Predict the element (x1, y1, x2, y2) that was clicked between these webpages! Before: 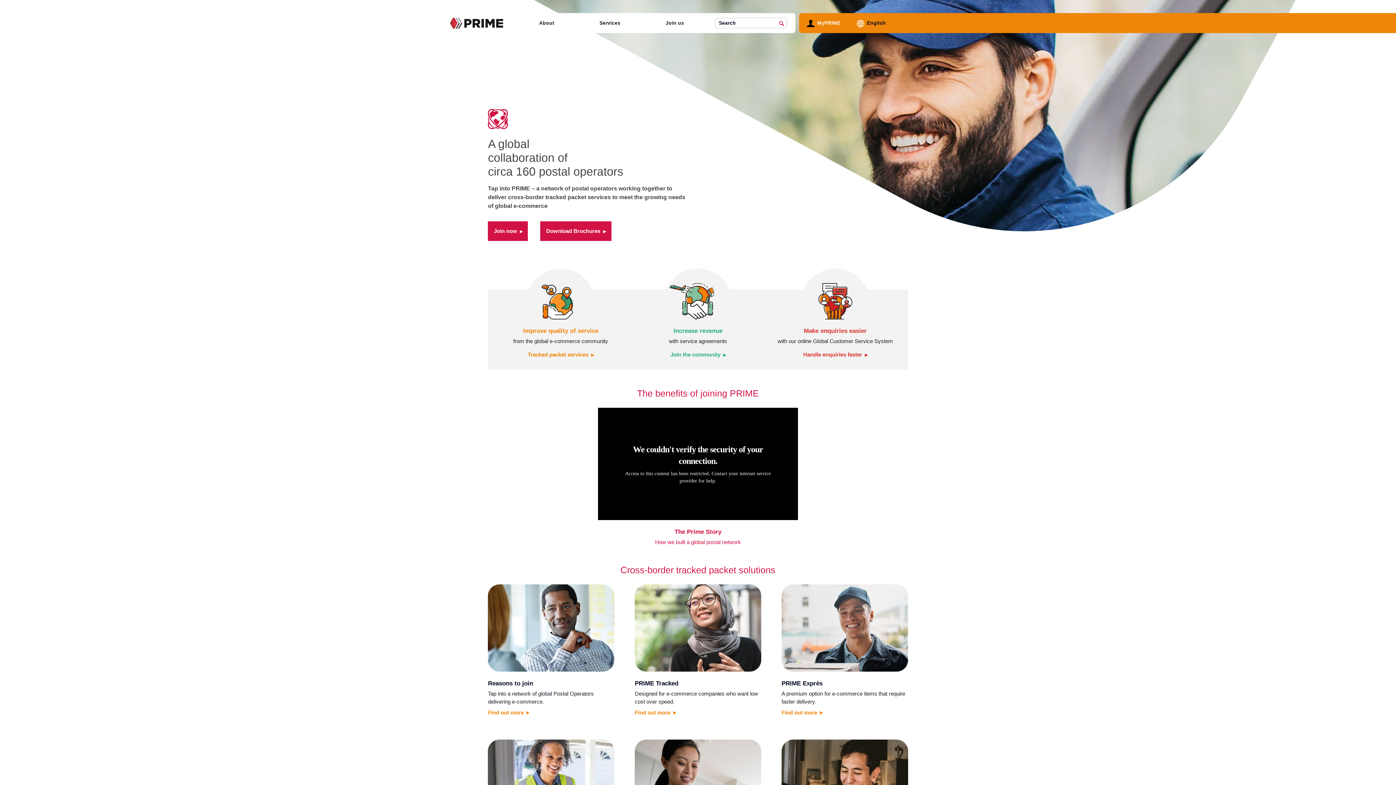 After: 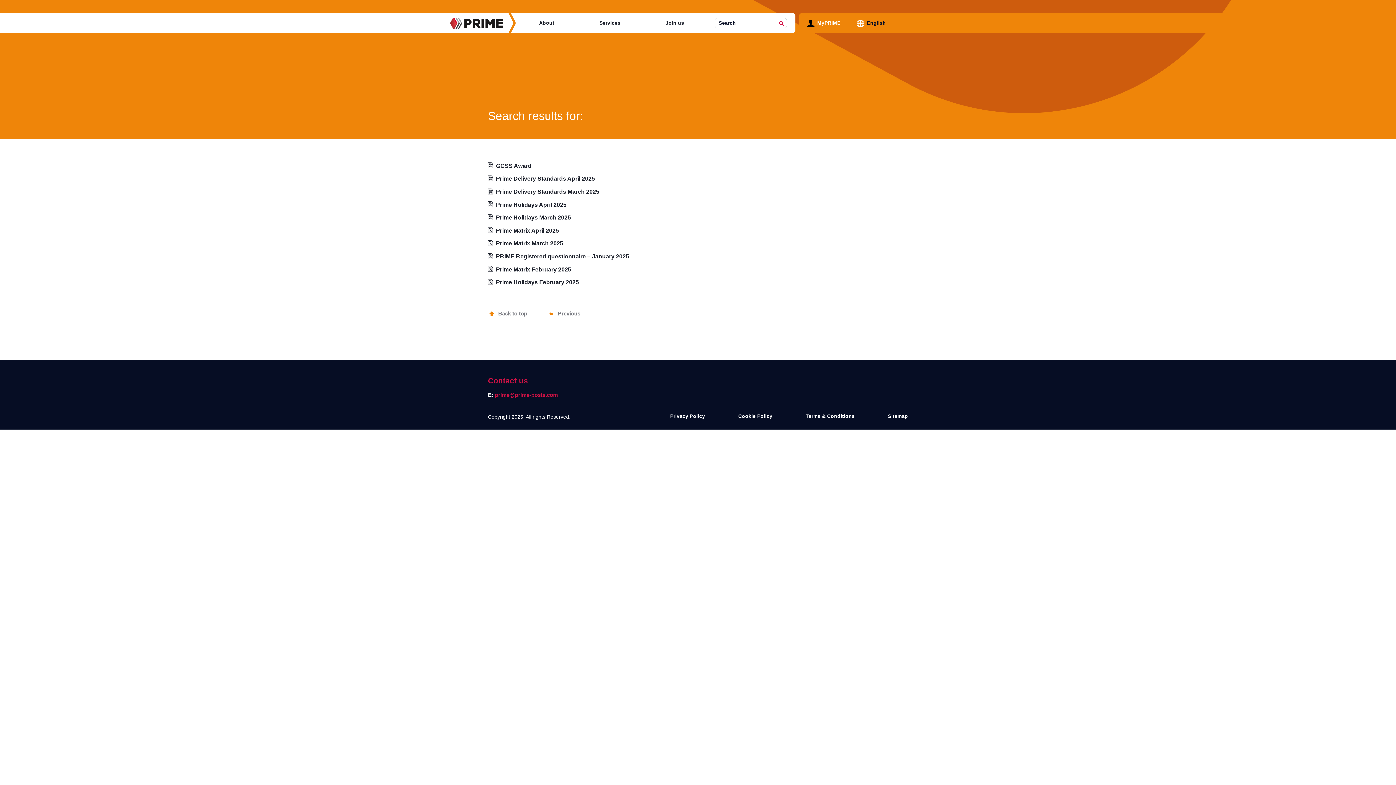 Action: label: Search bbox: (778, 19, 785, 26)